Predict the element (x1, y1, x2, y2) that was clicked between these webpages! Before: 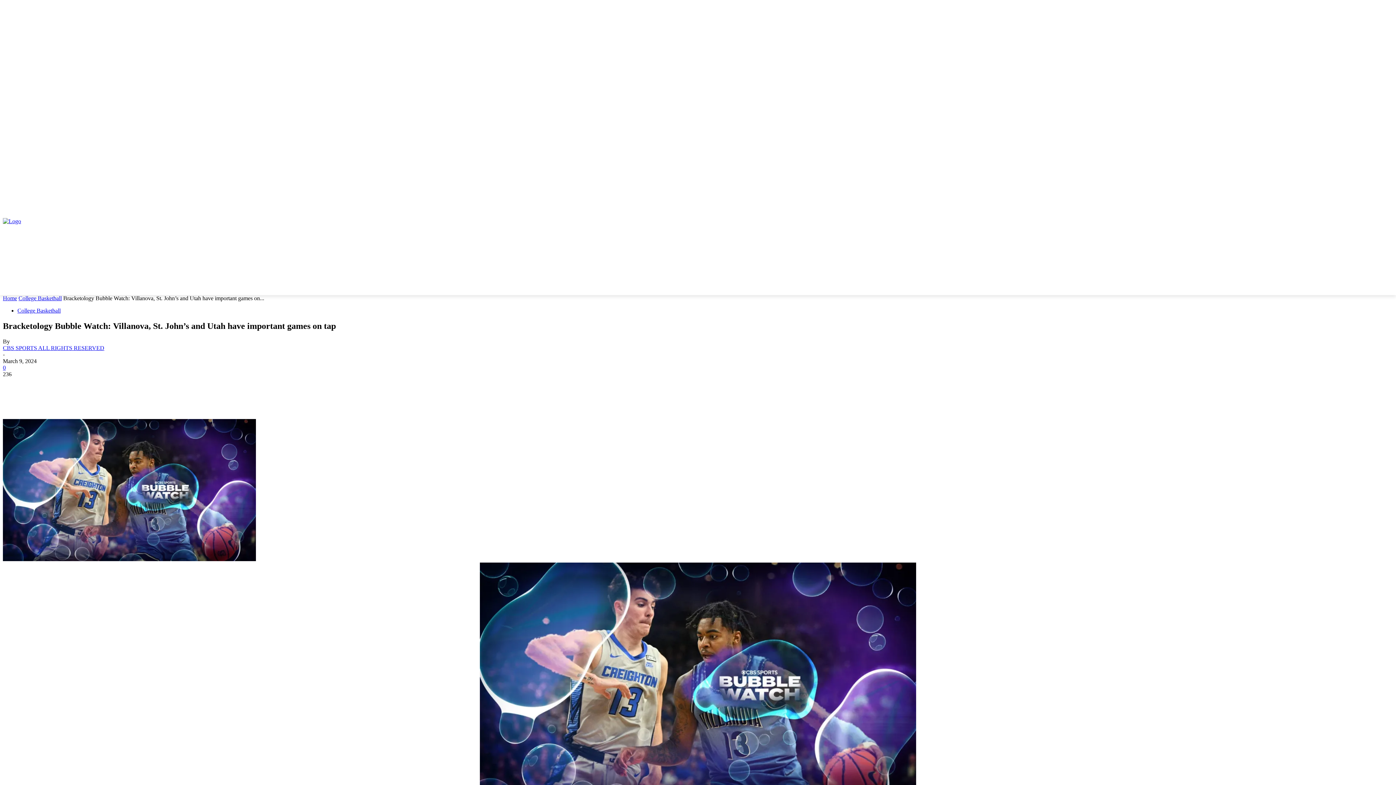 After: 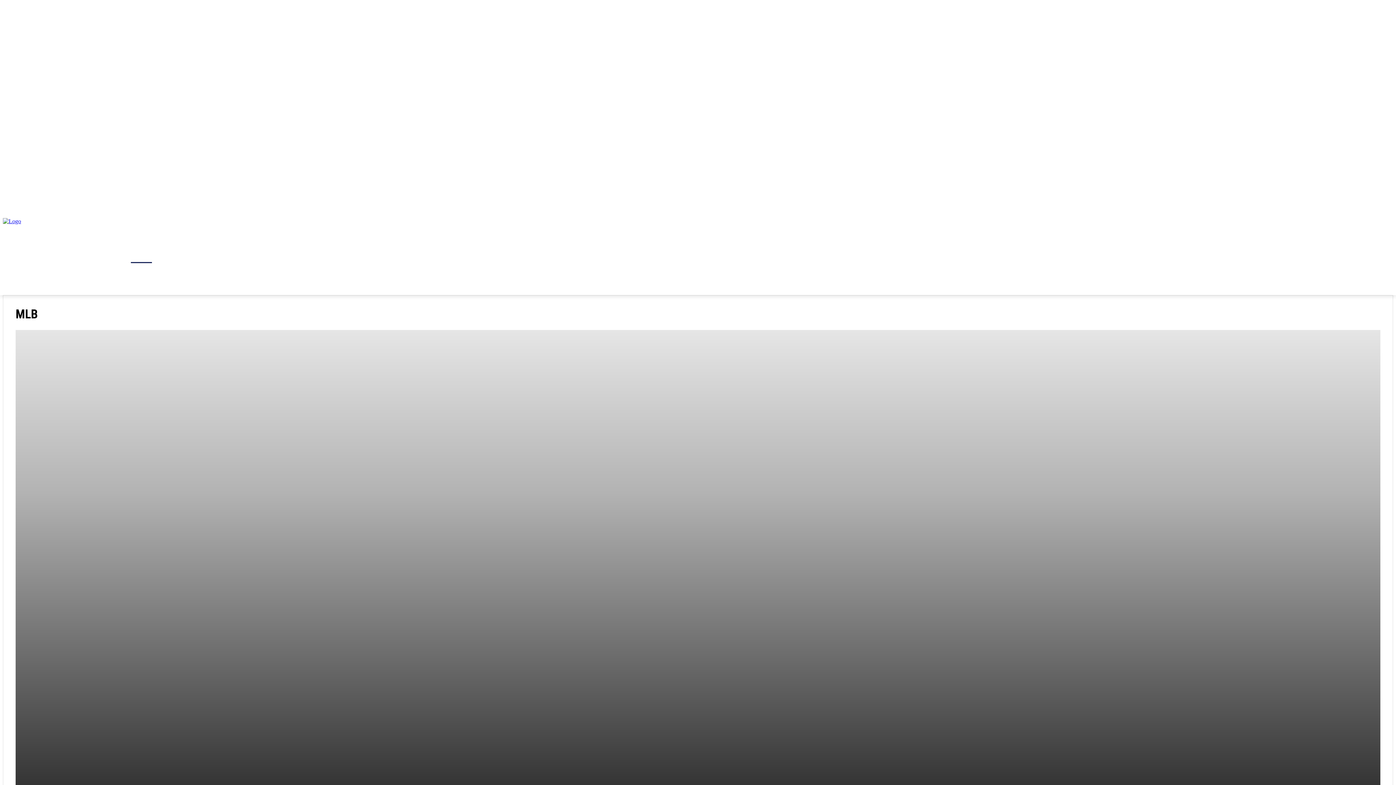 Action: label: MLB bbox: (130, 245, 152, 263)